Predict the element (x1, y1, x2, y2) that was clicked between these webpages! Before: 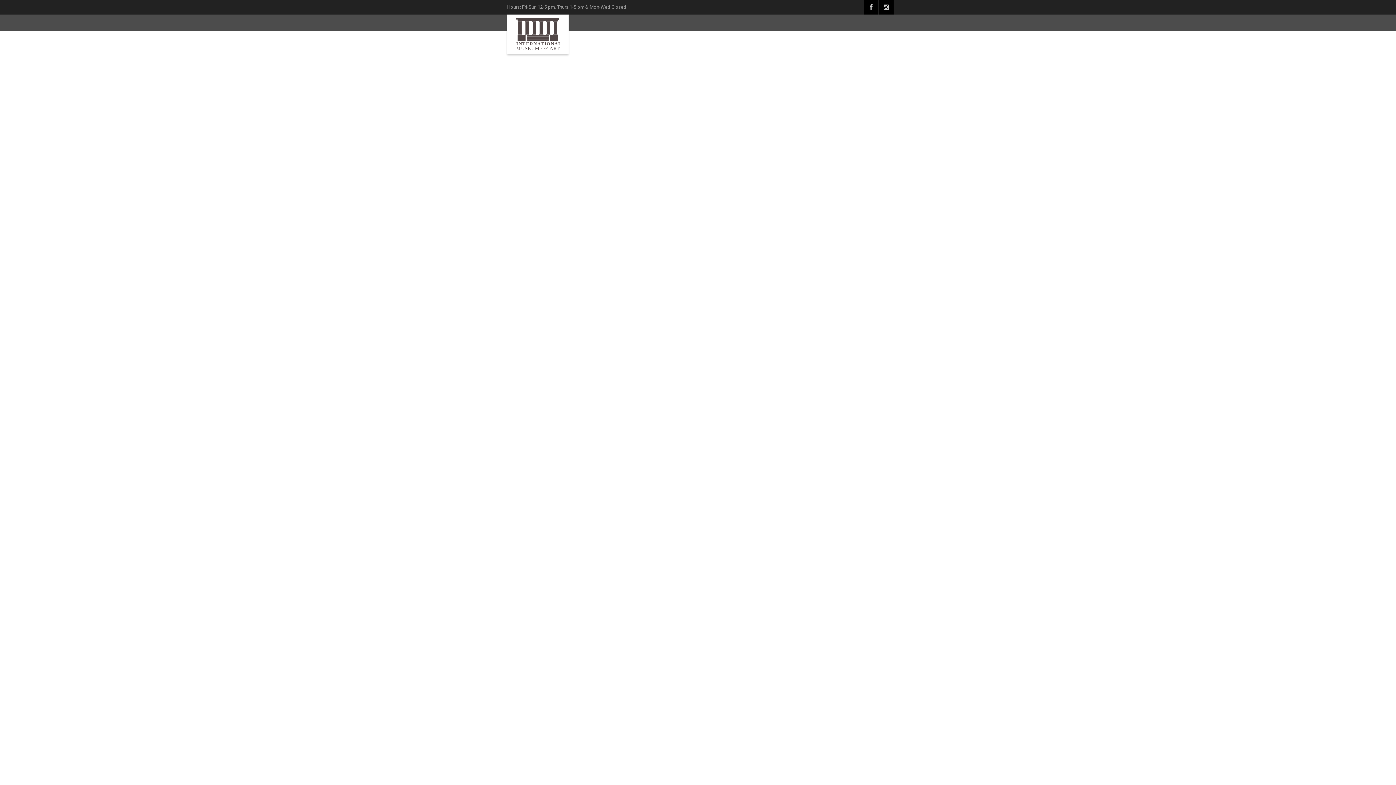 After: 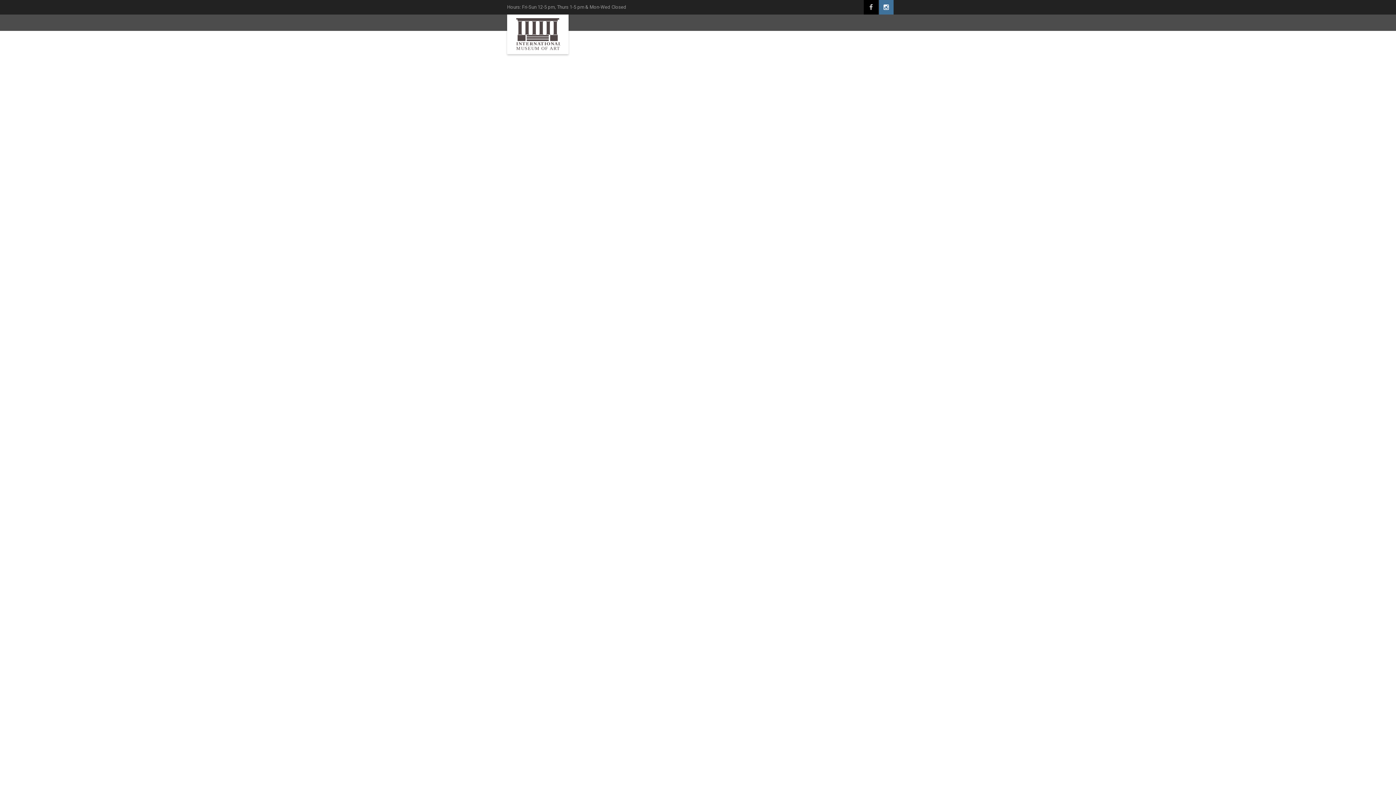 Action: bbox: (879, 0, 893, 14)